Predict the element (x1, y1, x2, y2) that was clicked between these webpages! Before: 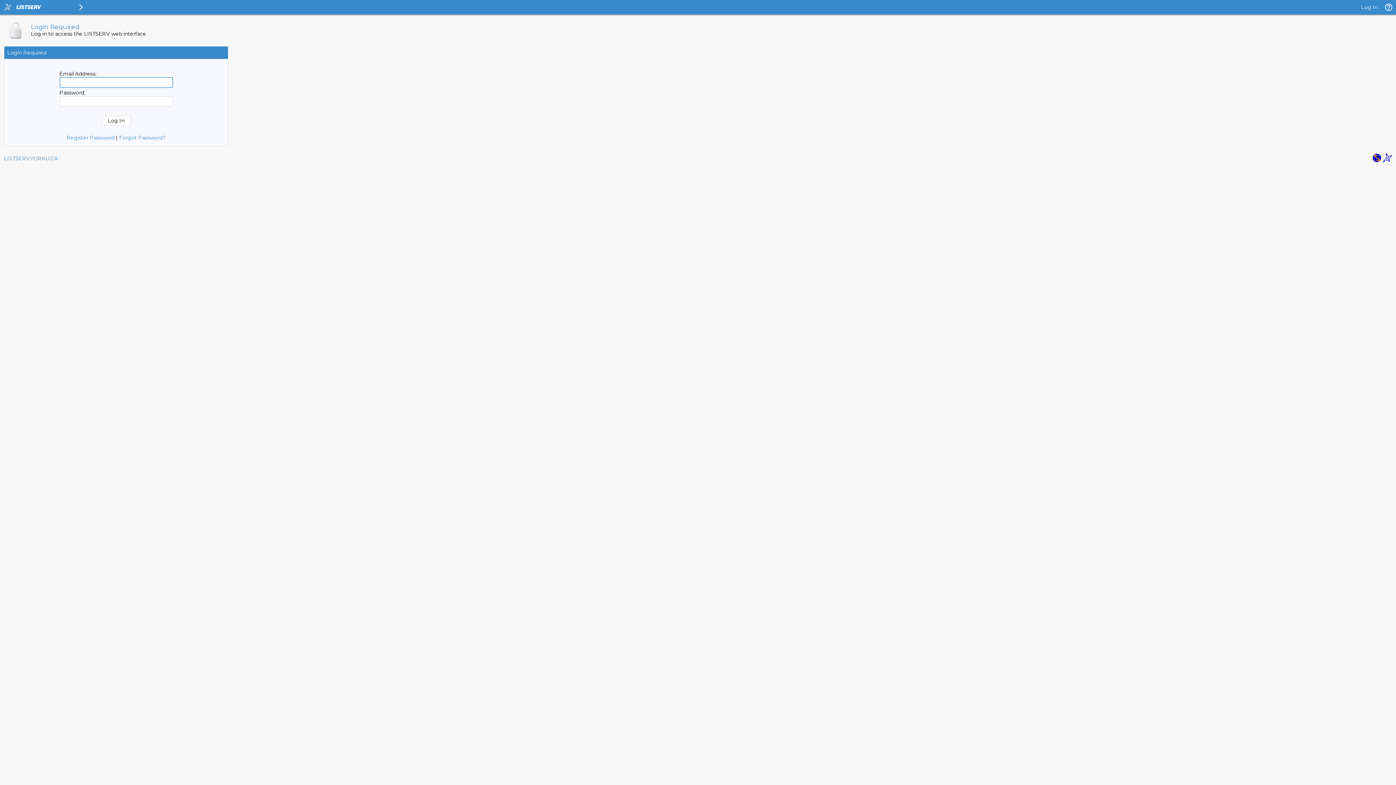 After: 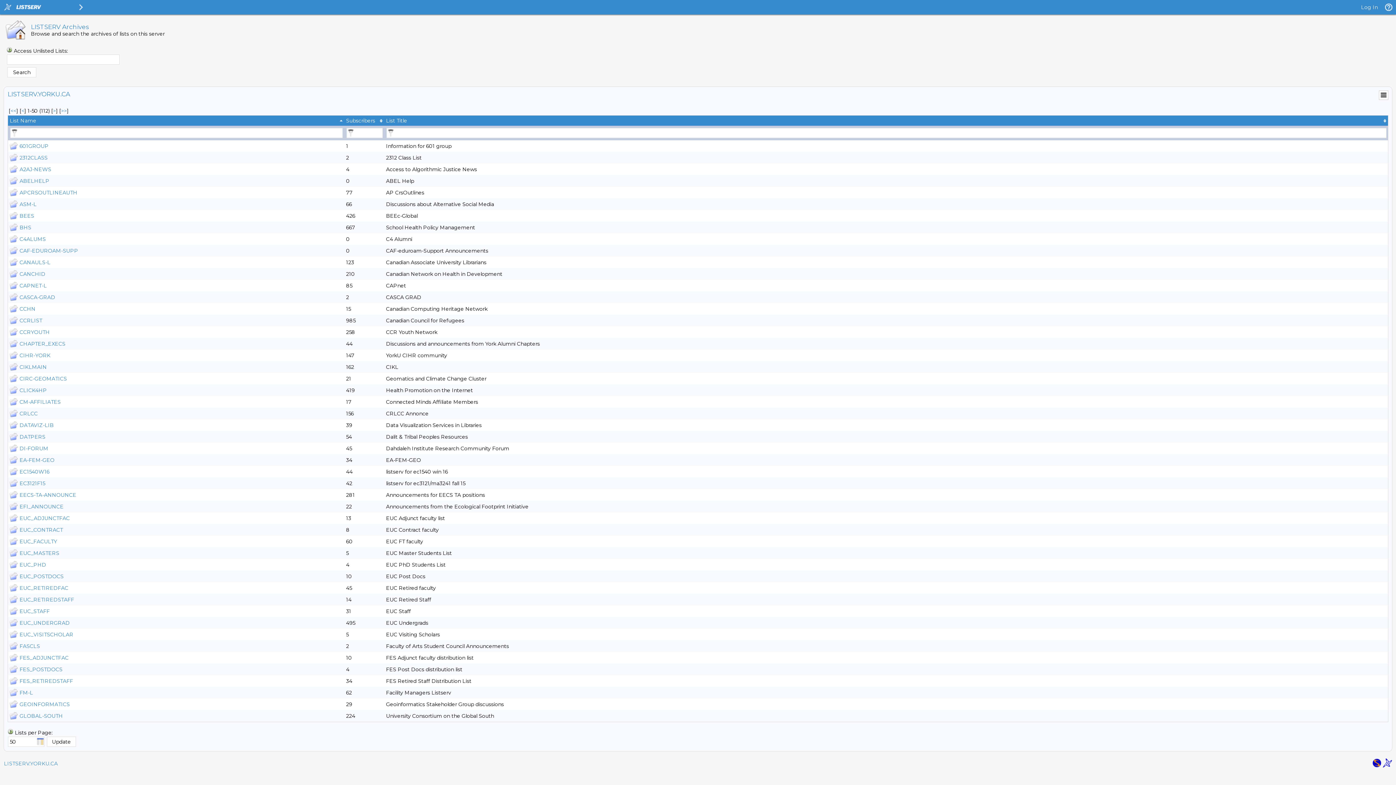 Action: bbox: (4, 155, 57, 161) label: LISTSERV.YORKU.CA